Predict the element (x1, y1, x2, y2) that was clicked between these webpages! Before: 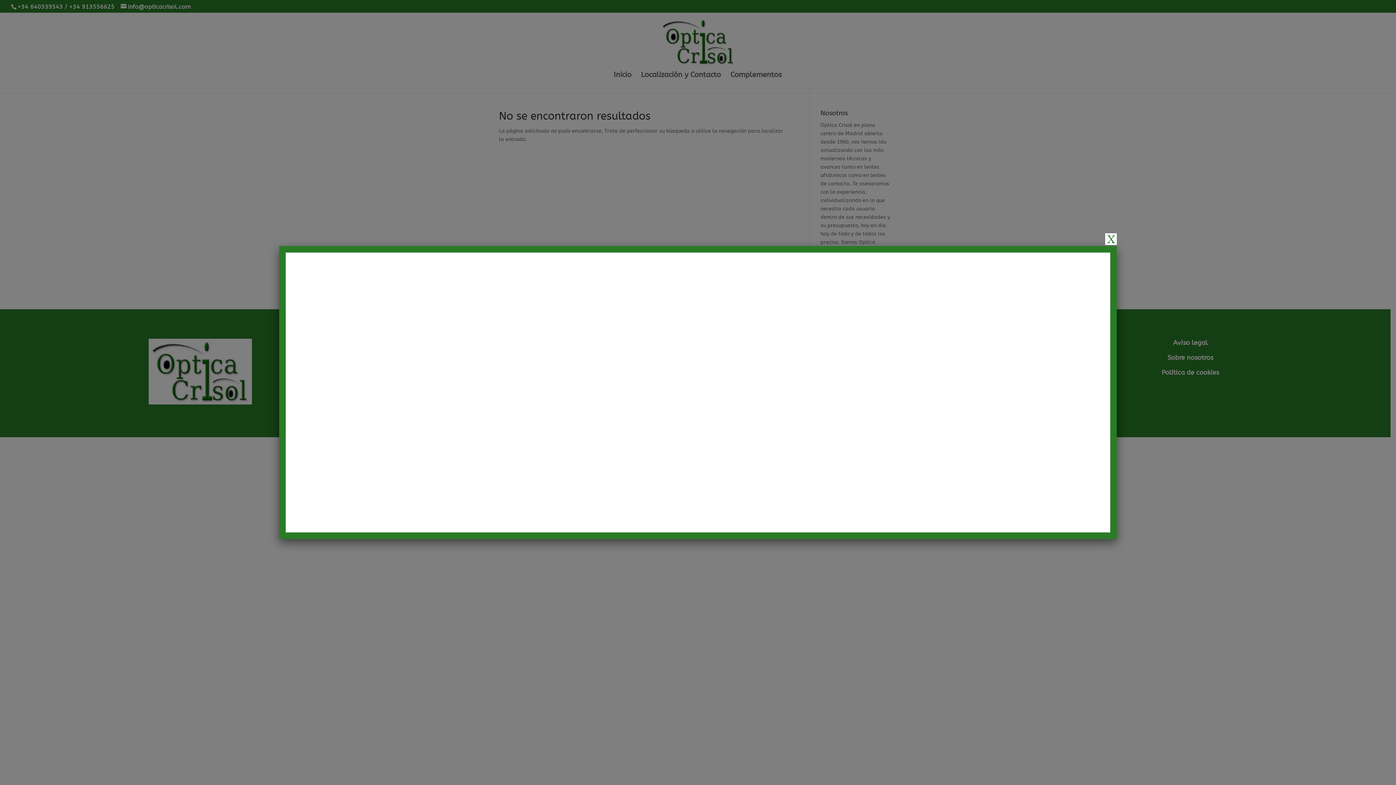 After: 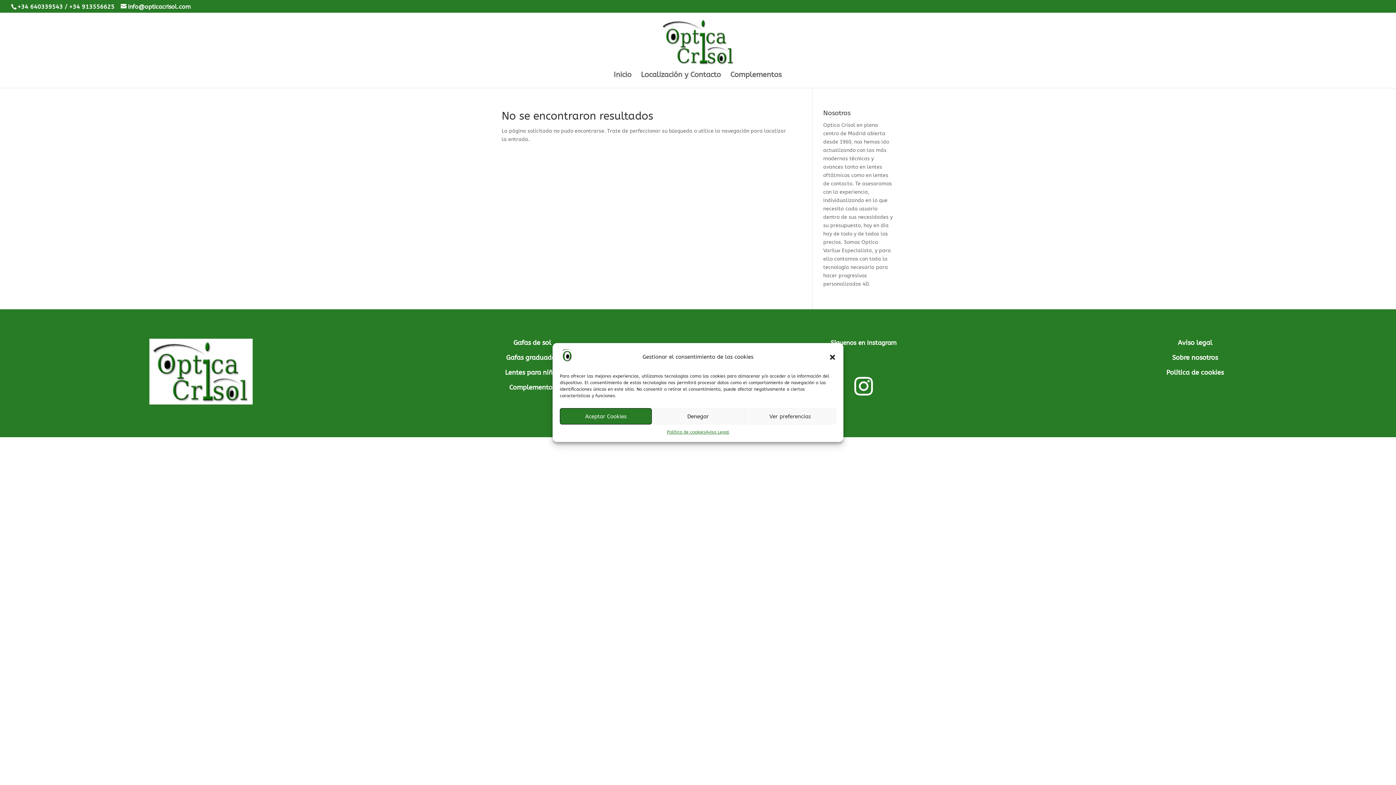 Action: bbox: (1105, 233, 1117, 245) label: Cerrar